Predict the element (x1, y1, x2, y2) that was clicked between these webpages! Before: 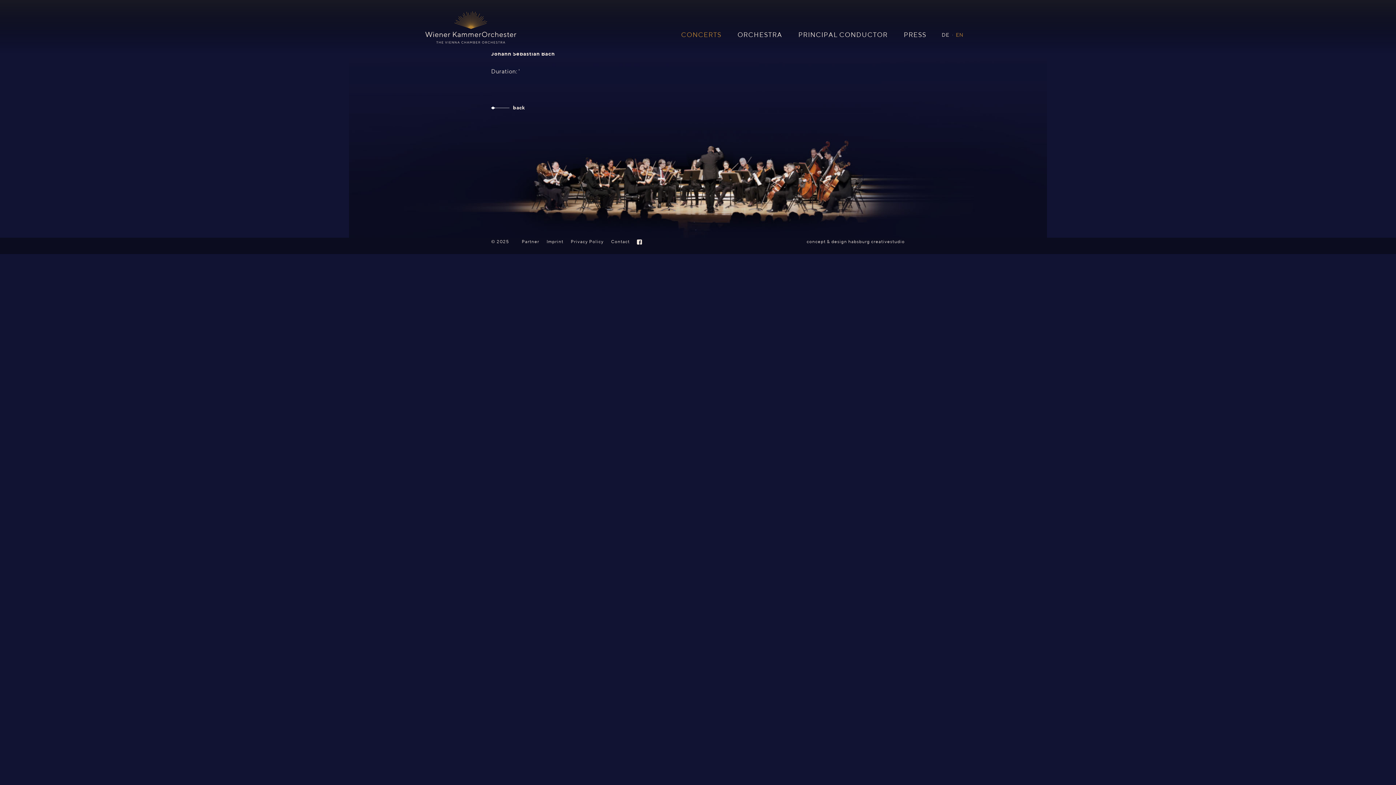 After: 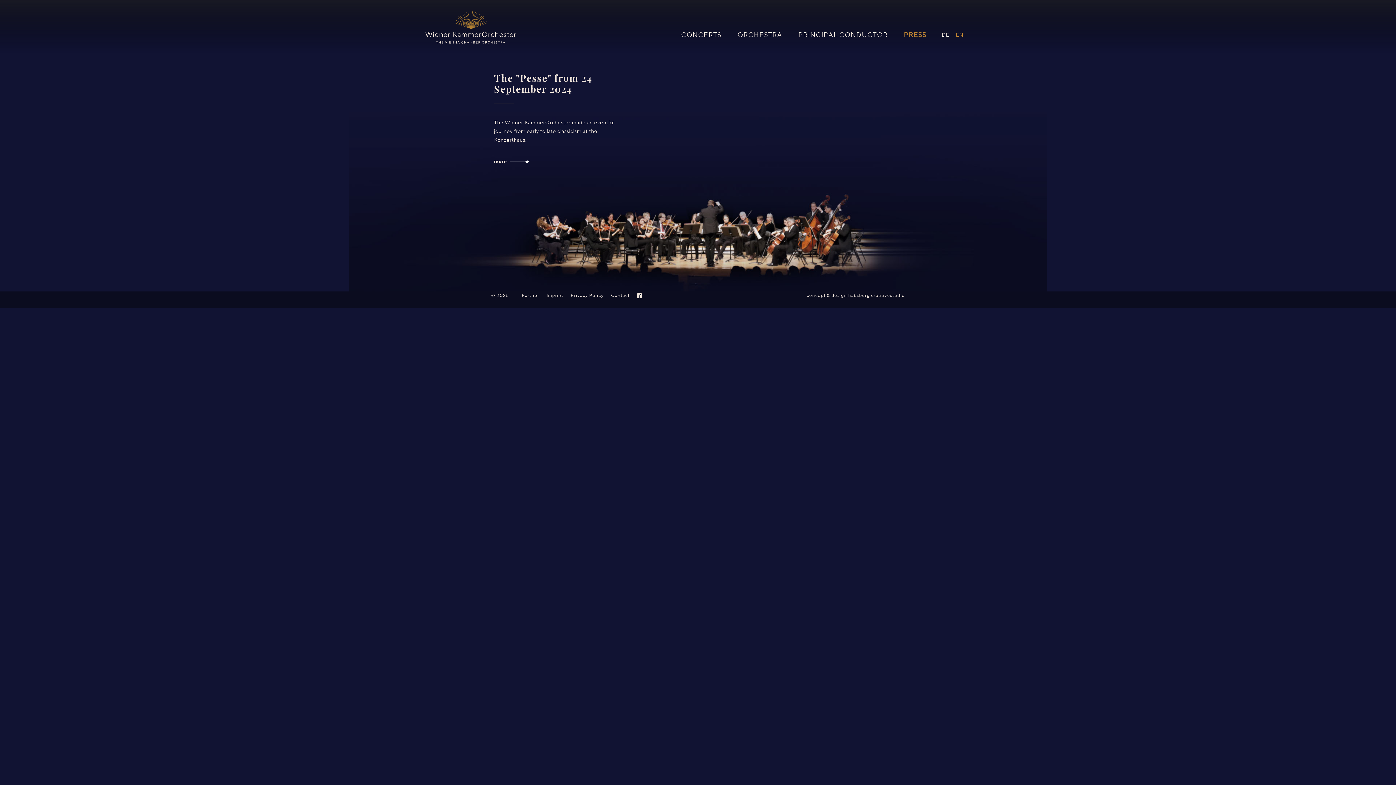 Action: label: PRESS bbox: (904, 32, 926, 38)